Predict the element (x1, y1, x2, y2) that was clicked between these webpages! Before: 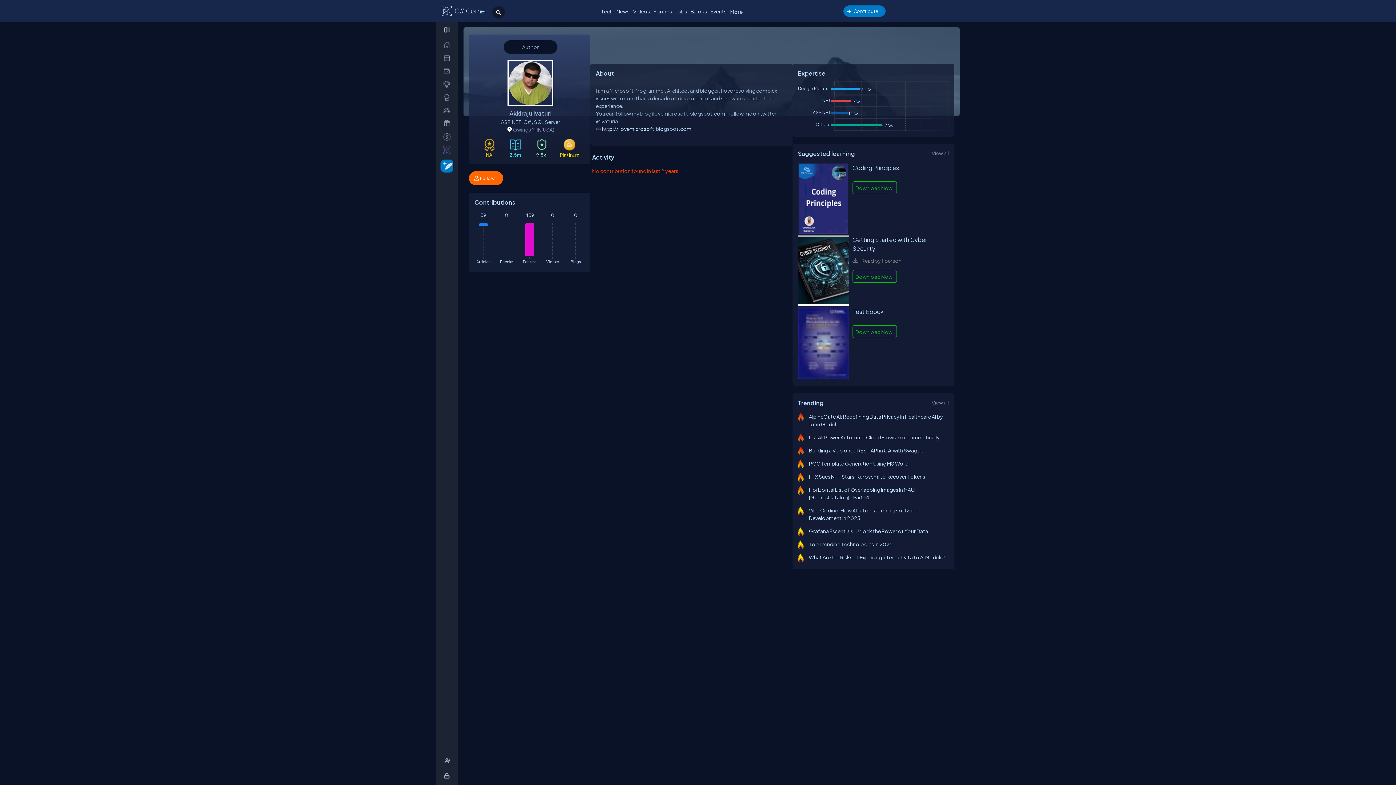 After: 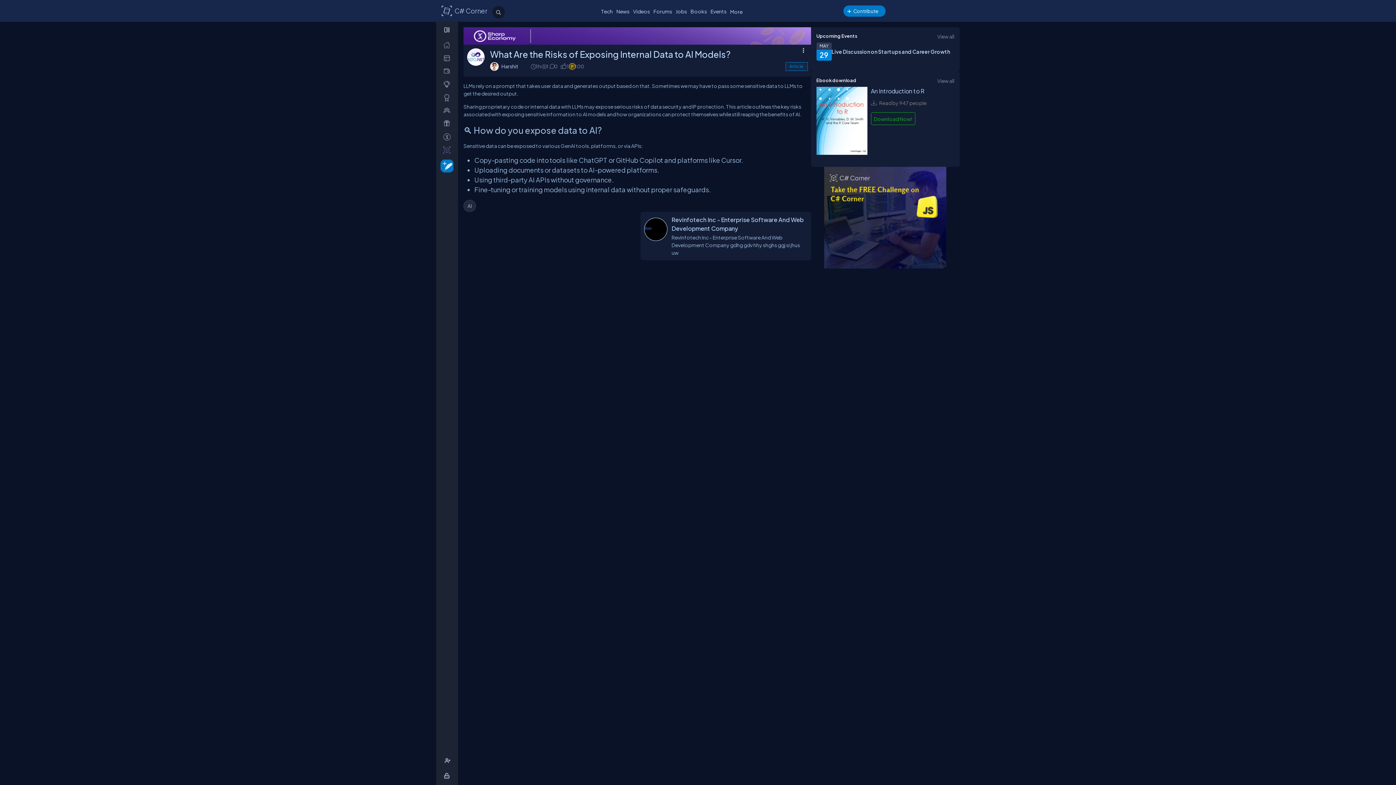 Action: label: What Are the Risks of Exposing Internal Data to AI Models? bbox: (809, 554, 945, 560)